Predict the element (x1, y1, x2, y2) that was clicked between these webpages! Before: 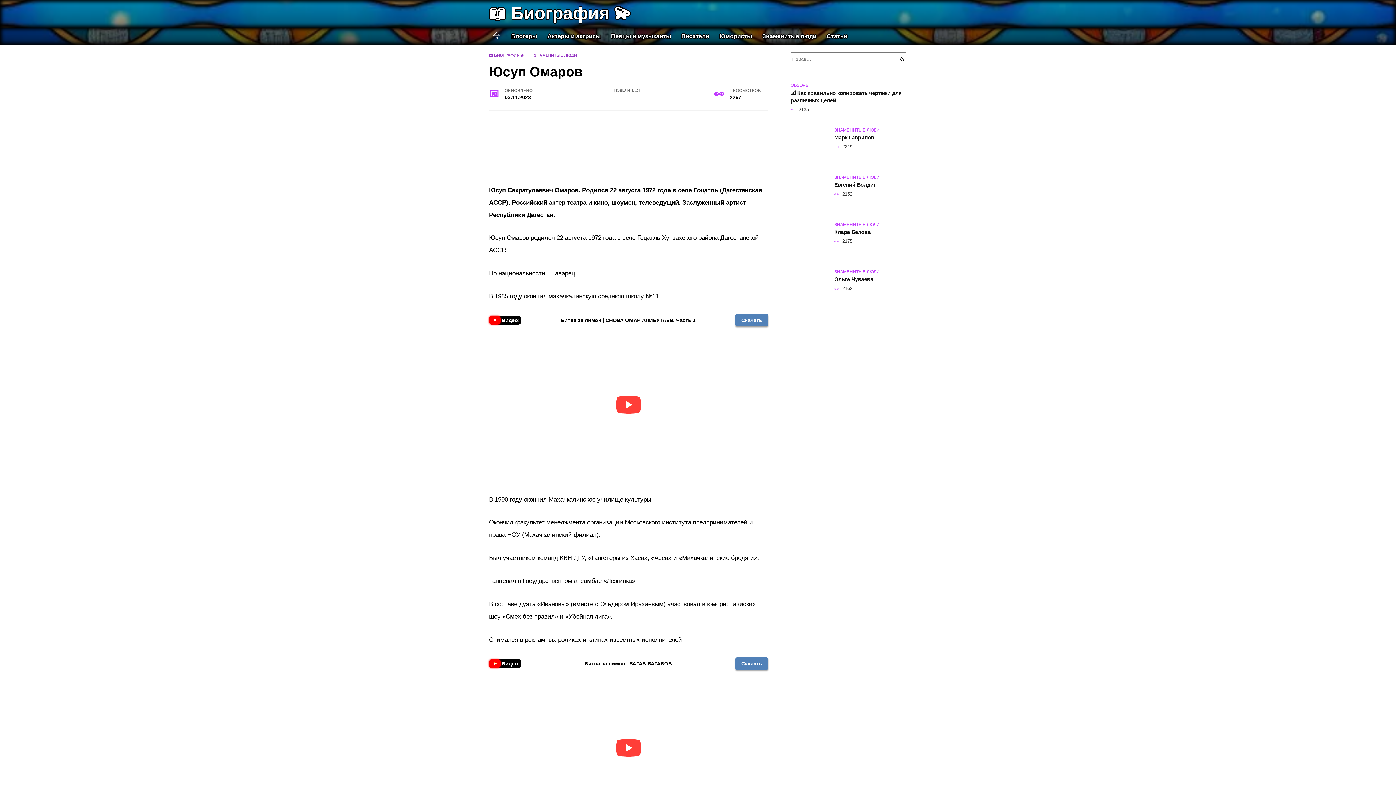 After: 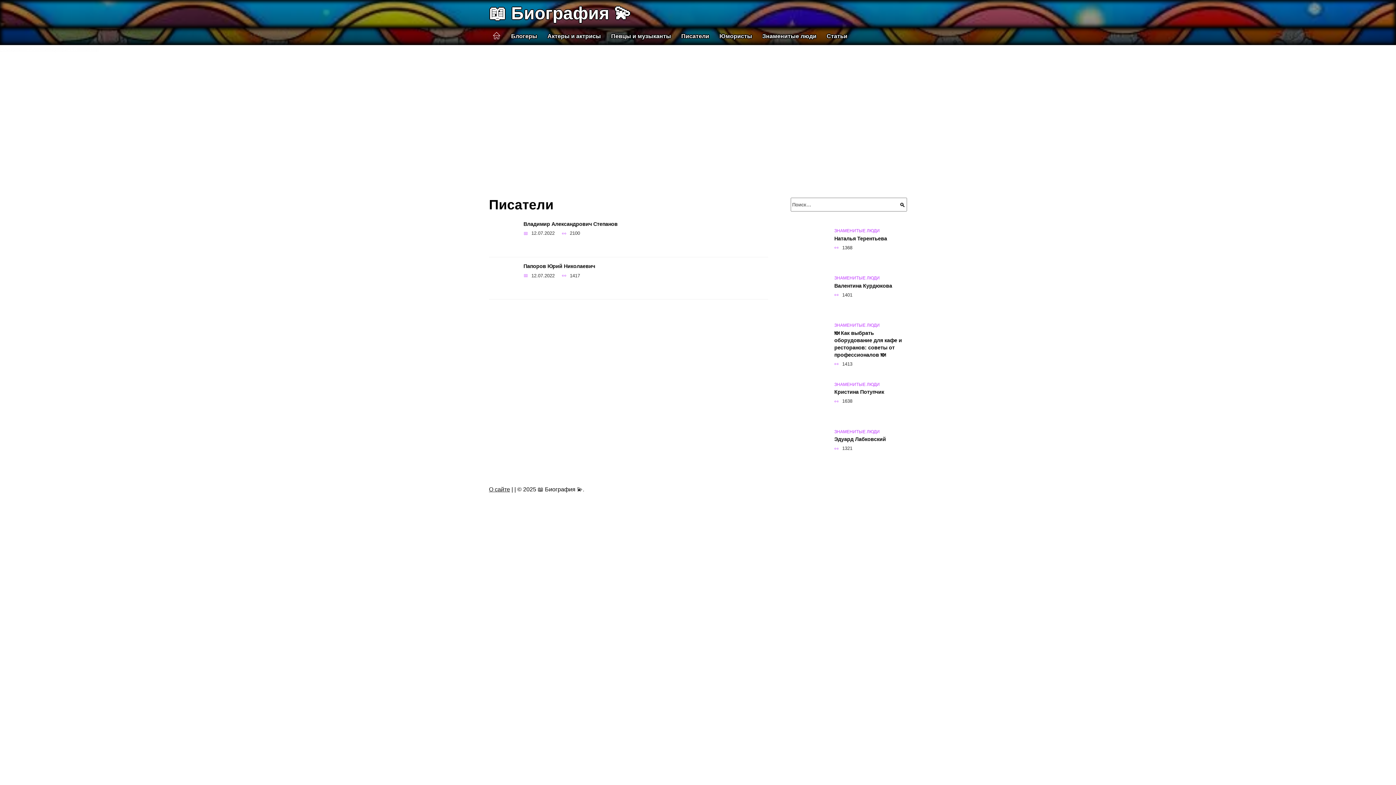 Action: bbox: (676, 27, 714, 45) label: Писатели